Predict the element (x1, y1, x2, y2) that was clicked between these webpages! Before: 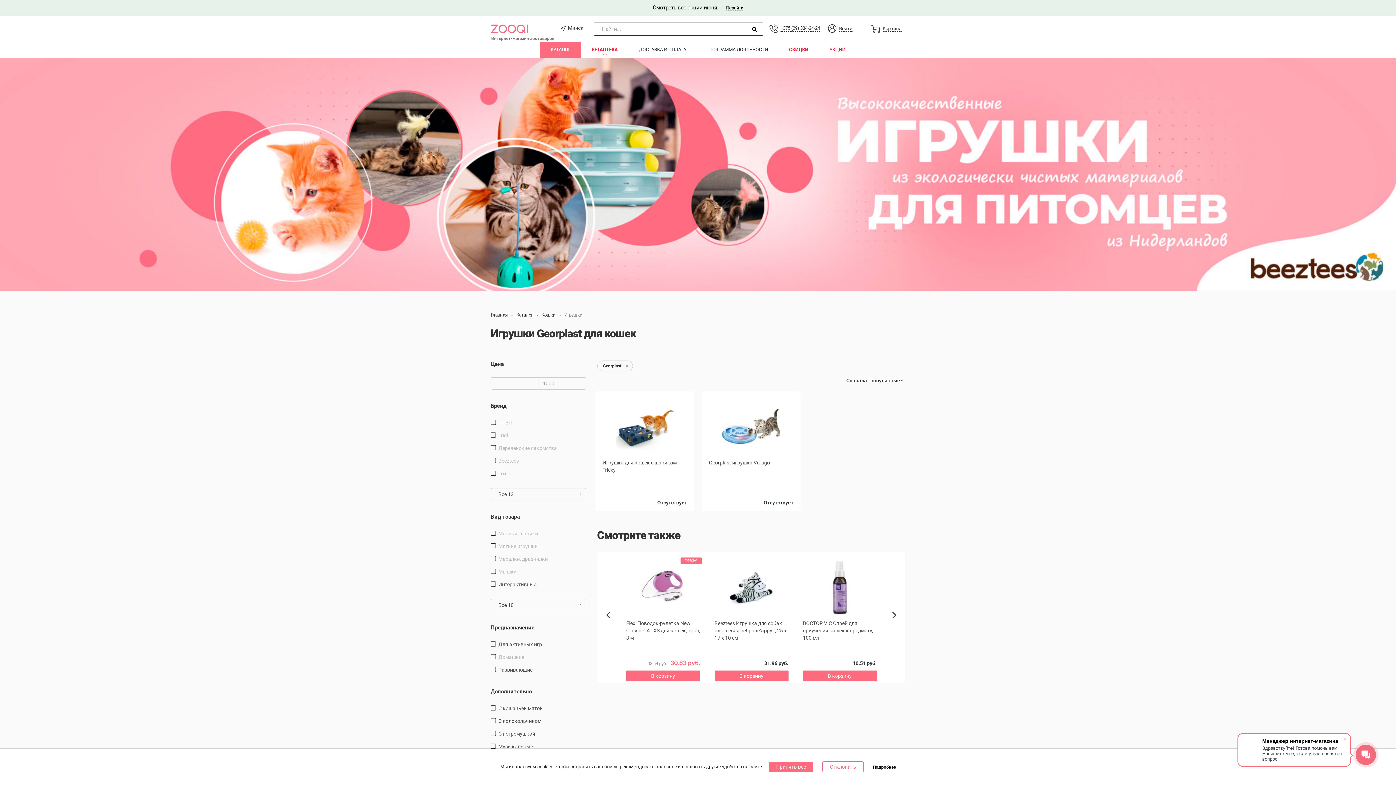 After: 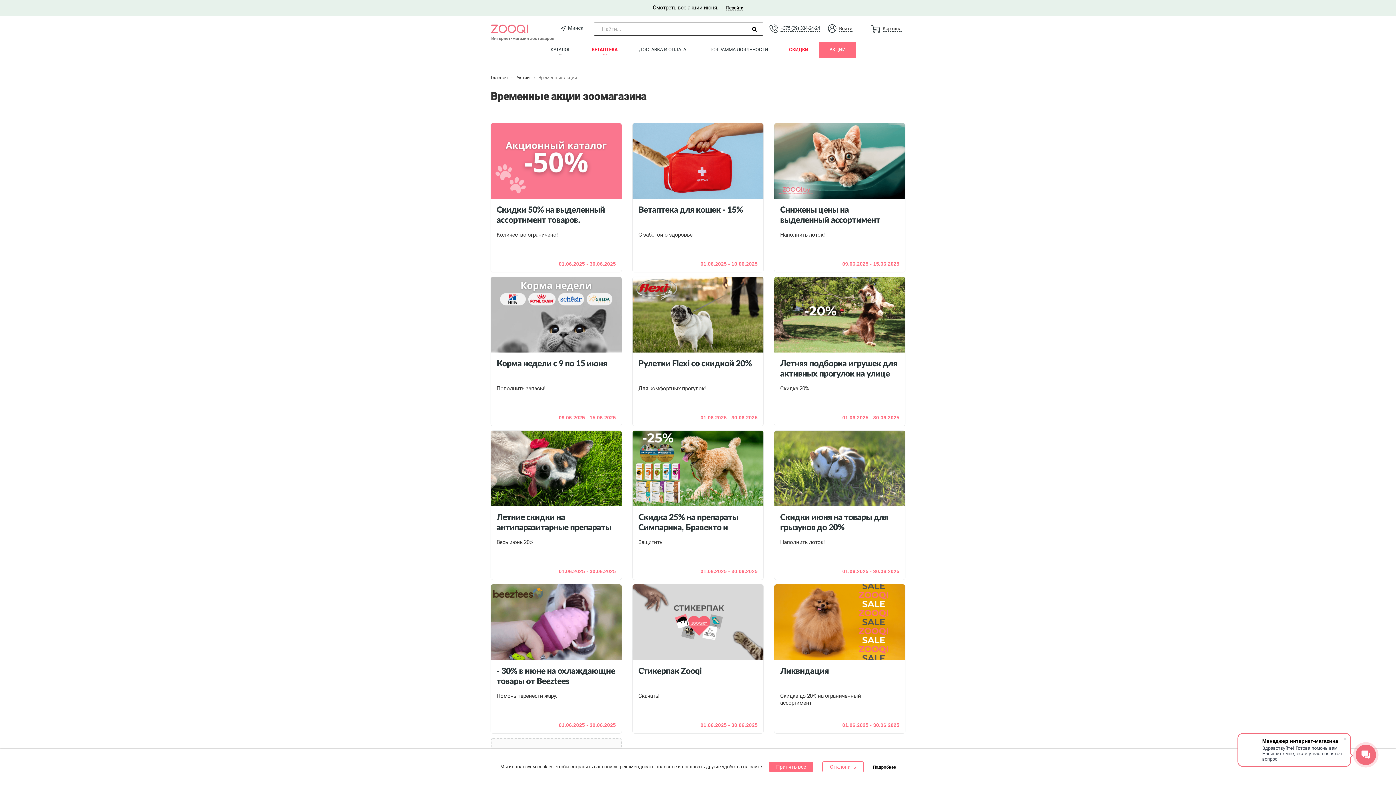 Action: bbox: (819, 42, 856, 57) label: АКЦИИ